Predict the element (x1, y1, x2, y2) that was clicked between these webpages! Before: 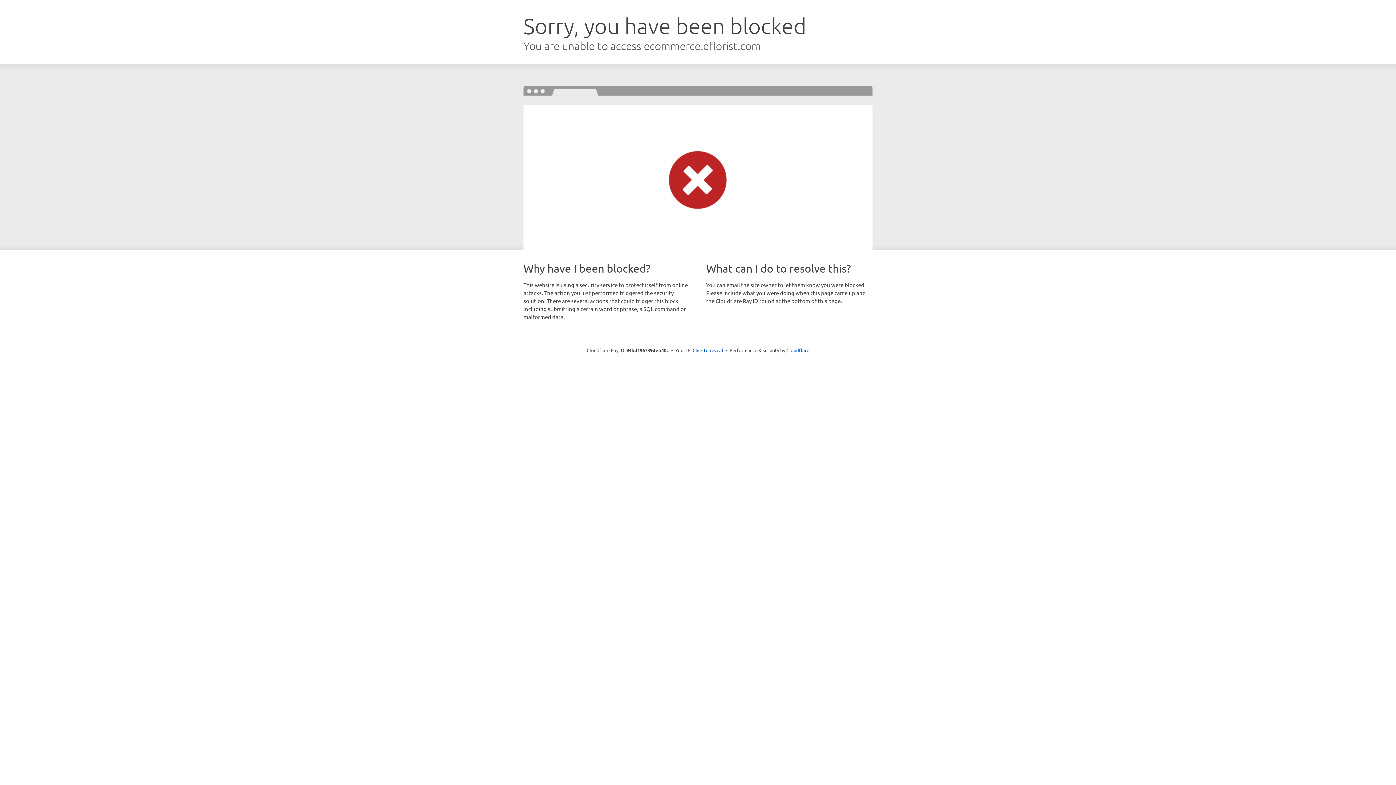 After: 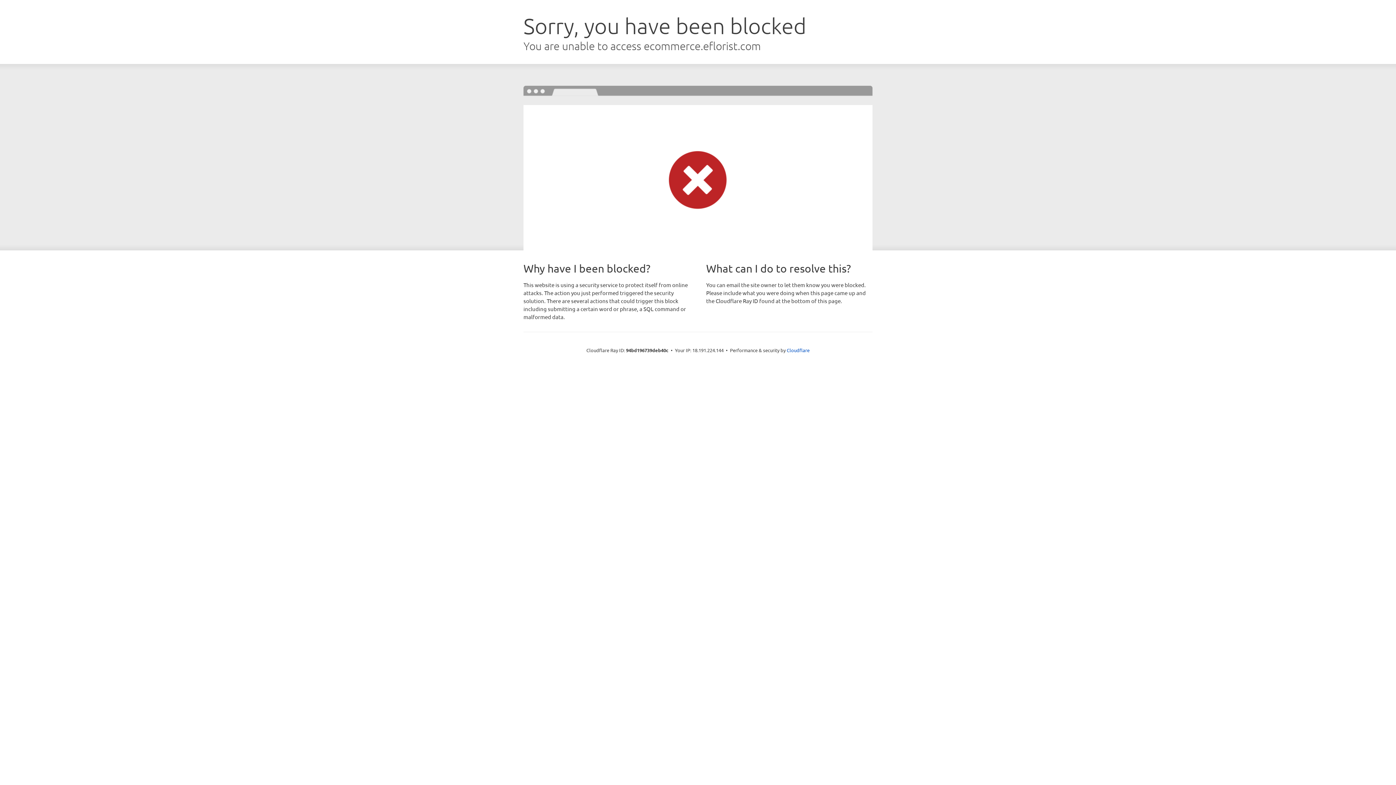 Action: label: Click to reveal bbox: (692, 346, 723, 353)